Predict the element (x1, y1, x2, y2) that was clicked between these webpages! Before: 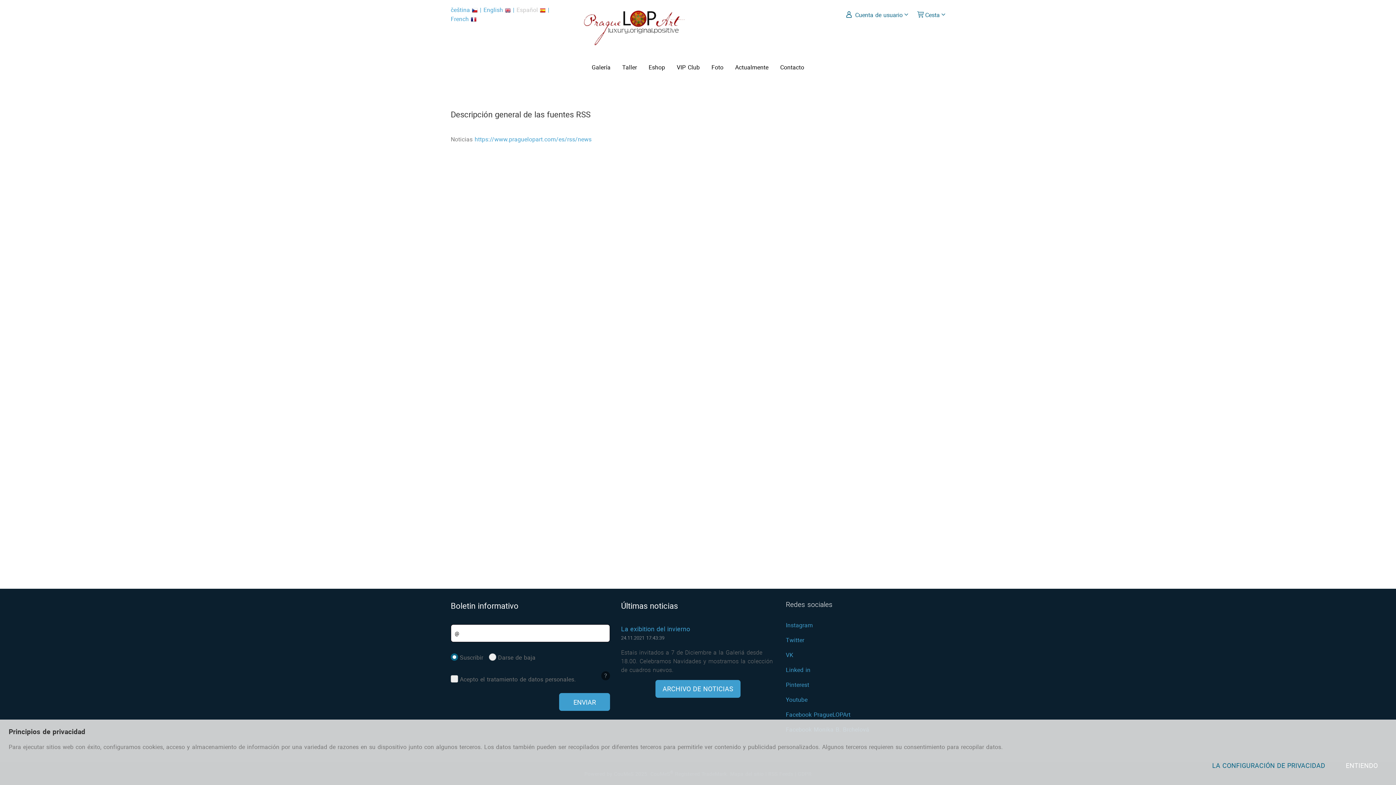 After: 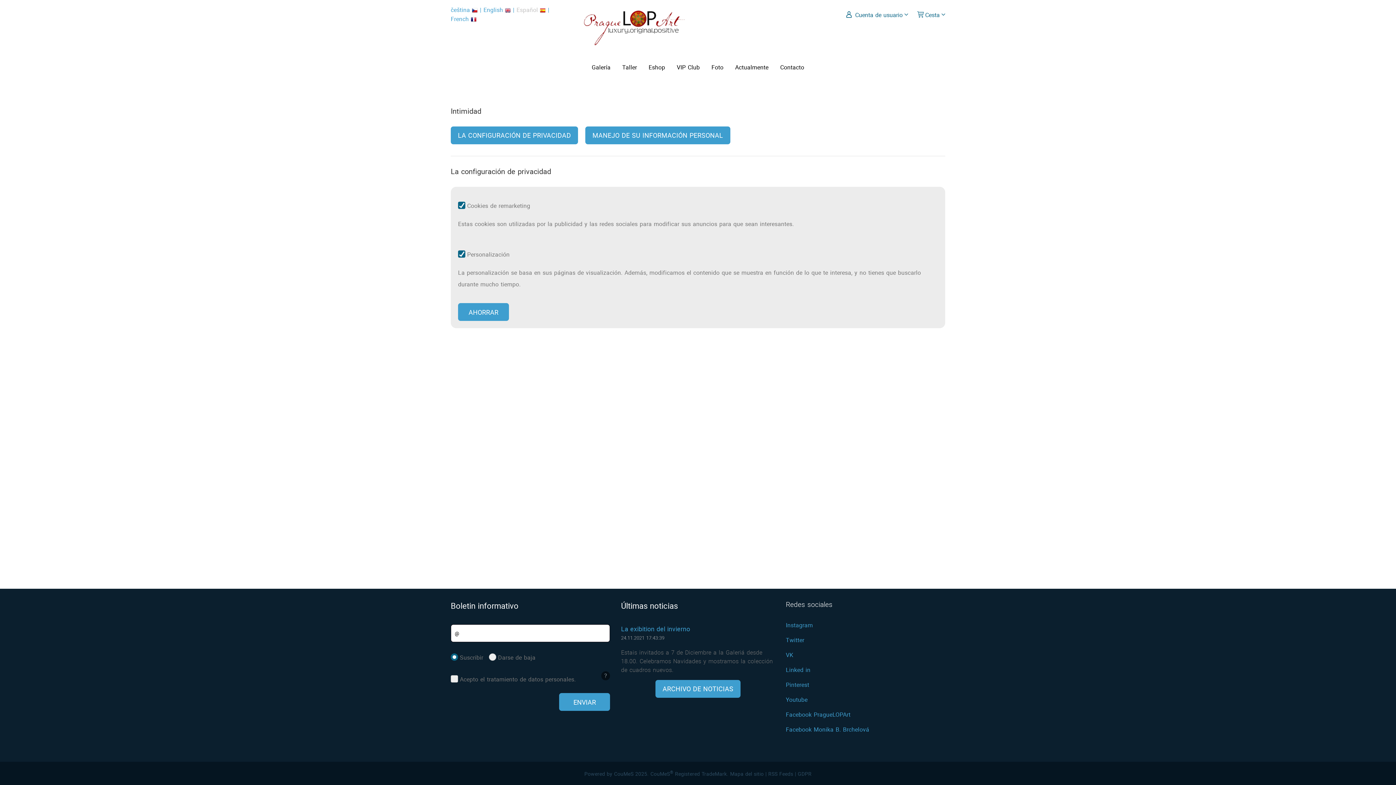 Action: label: LA CONFIGURACIÓN DE PRIVACIDAD bbox: (1203, 758, 1334, 776)